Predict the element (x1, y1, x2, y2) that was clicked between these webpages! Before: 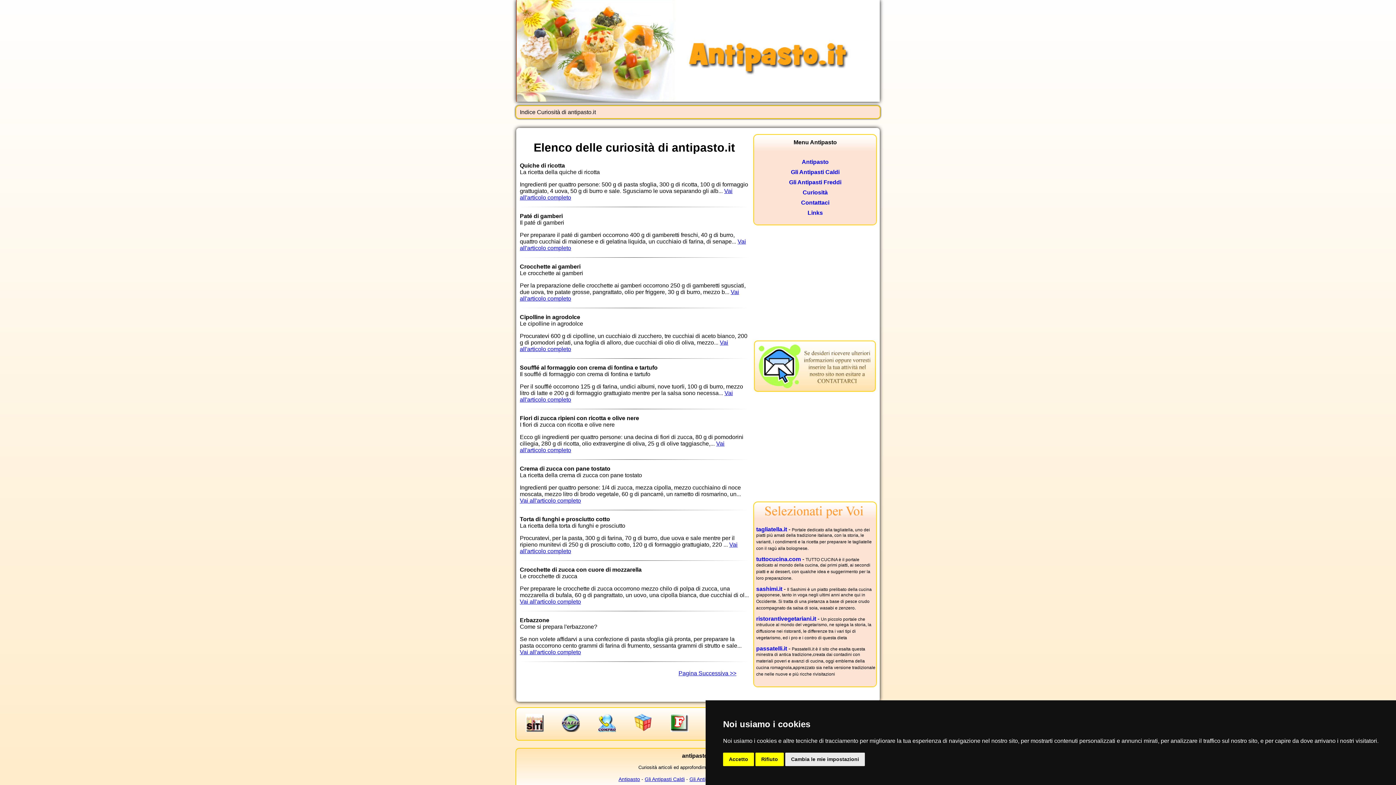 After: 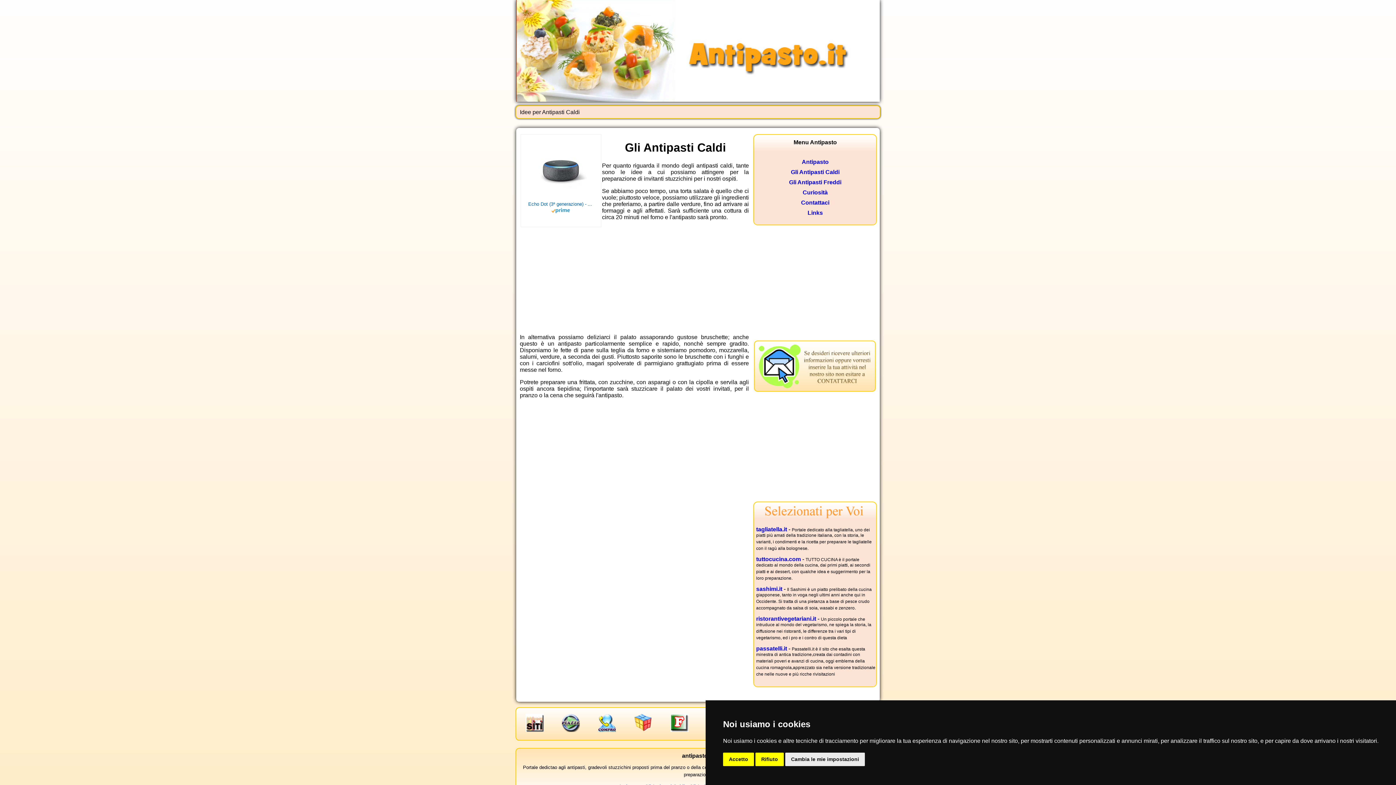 Action: label: Gli Antipasti Caldi bbox: (644, 776, 684, 782)